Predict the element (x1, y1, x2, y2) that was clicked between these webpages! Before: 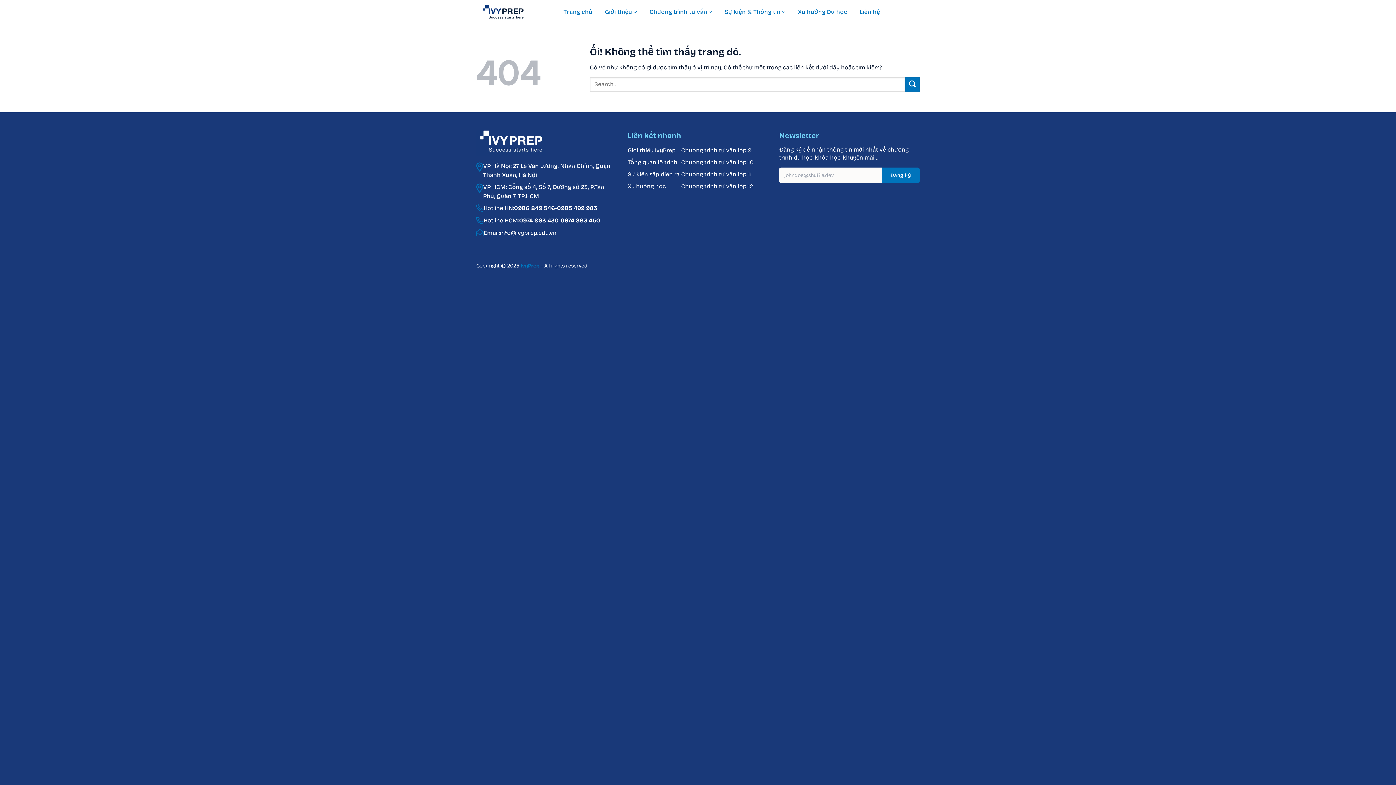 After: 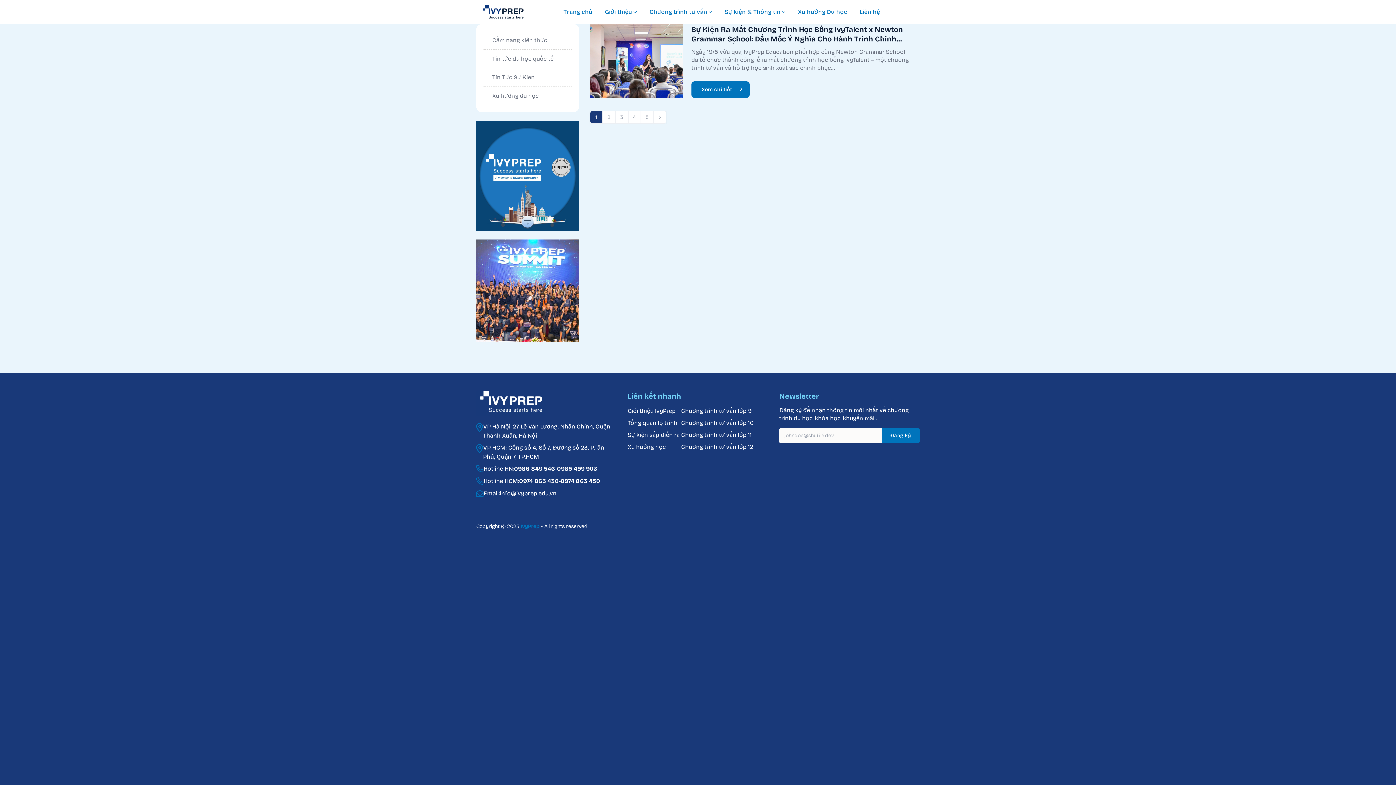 Action: label: Nộp bbox: (905, 77, 920, 91)